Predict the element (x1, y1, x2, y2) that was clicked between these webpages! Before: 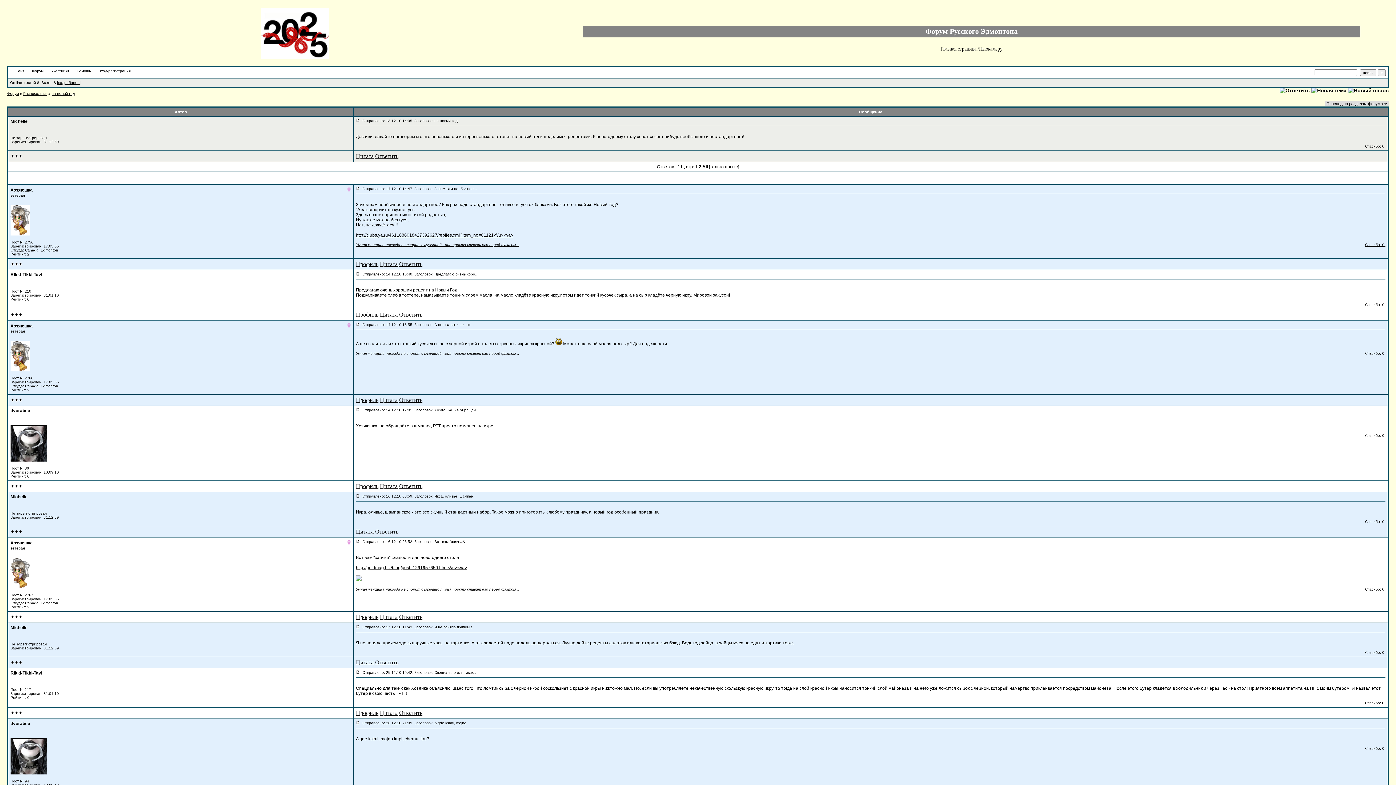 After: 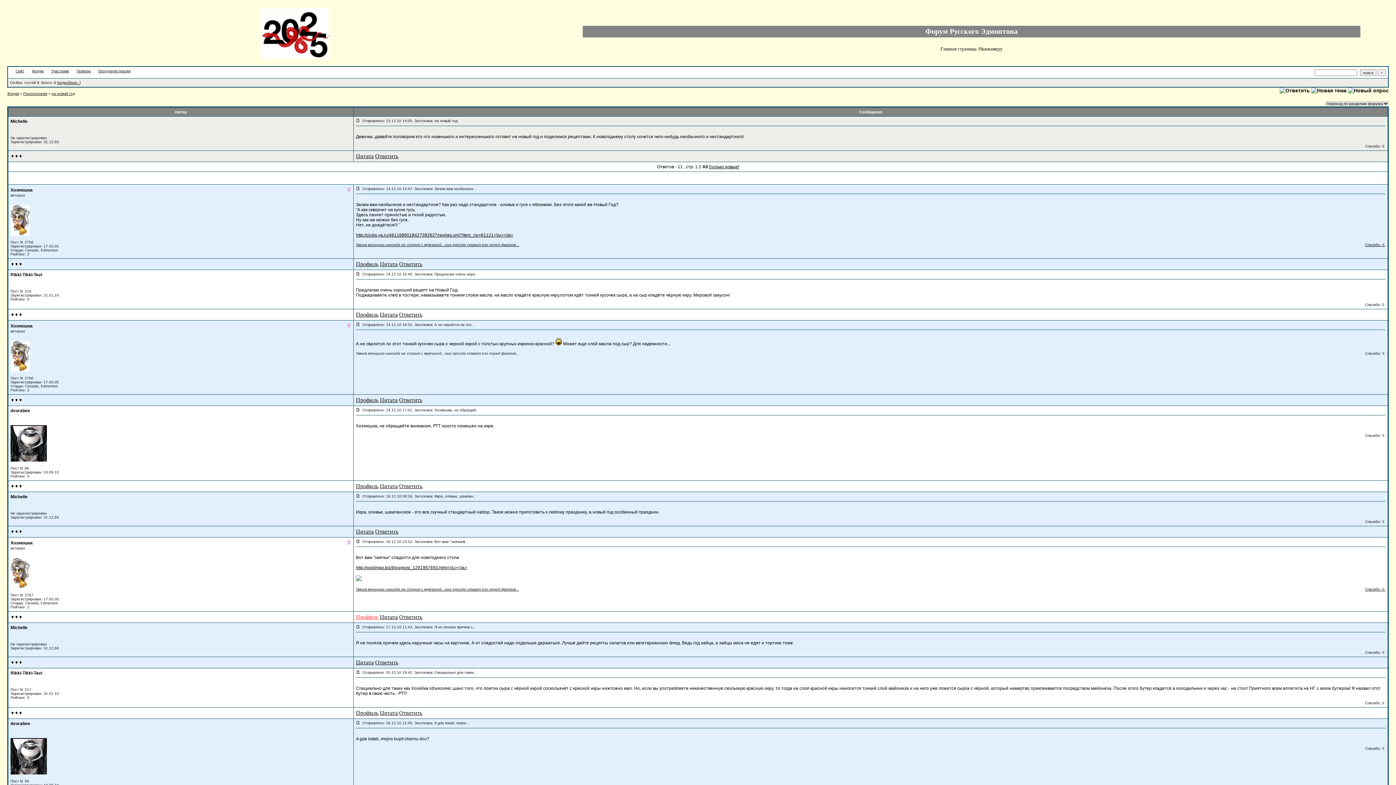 Action: bbox: (356, 614, 378, 620) label: Профиль